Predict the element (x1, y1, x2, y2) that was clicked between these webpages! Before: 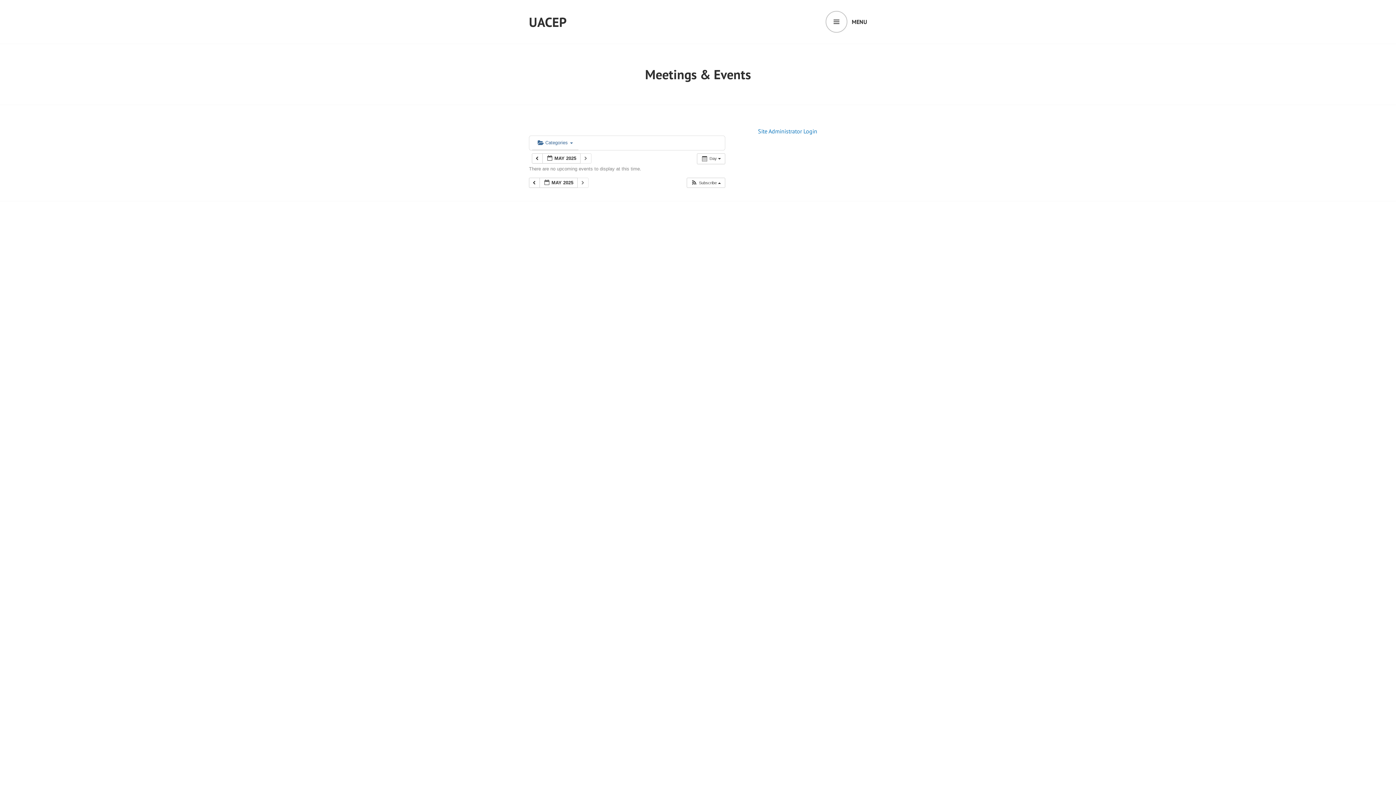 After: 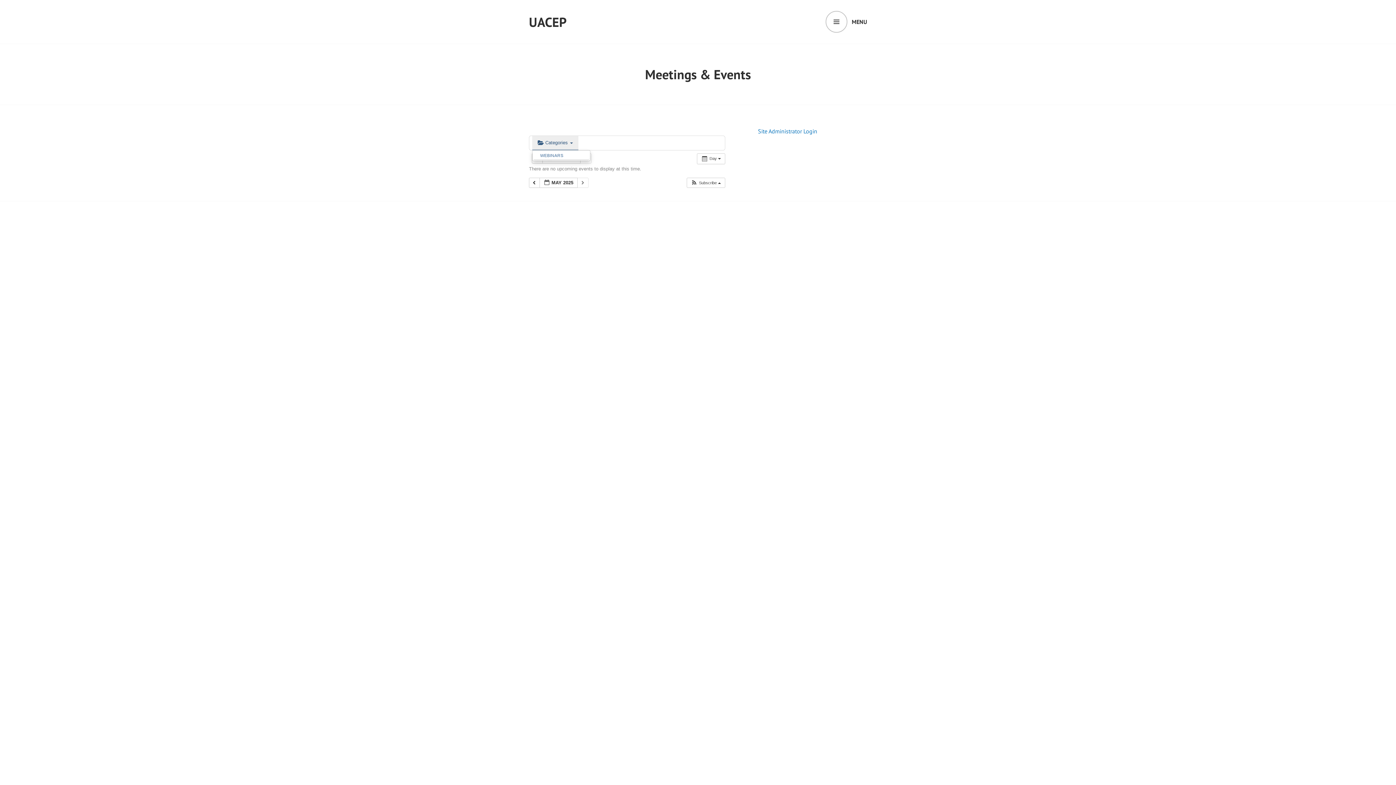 Action: bbox: (532, 136, 578, 150) label:  Categories 